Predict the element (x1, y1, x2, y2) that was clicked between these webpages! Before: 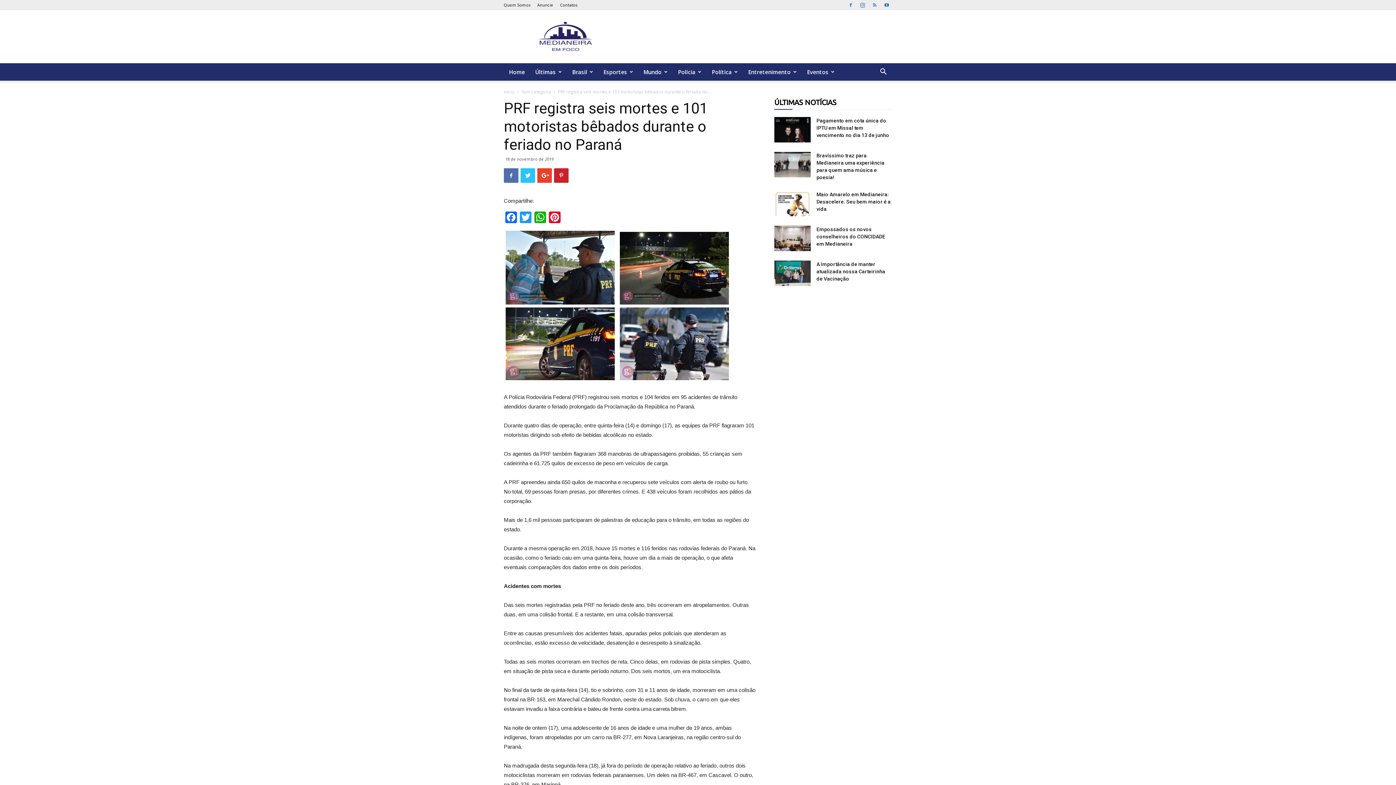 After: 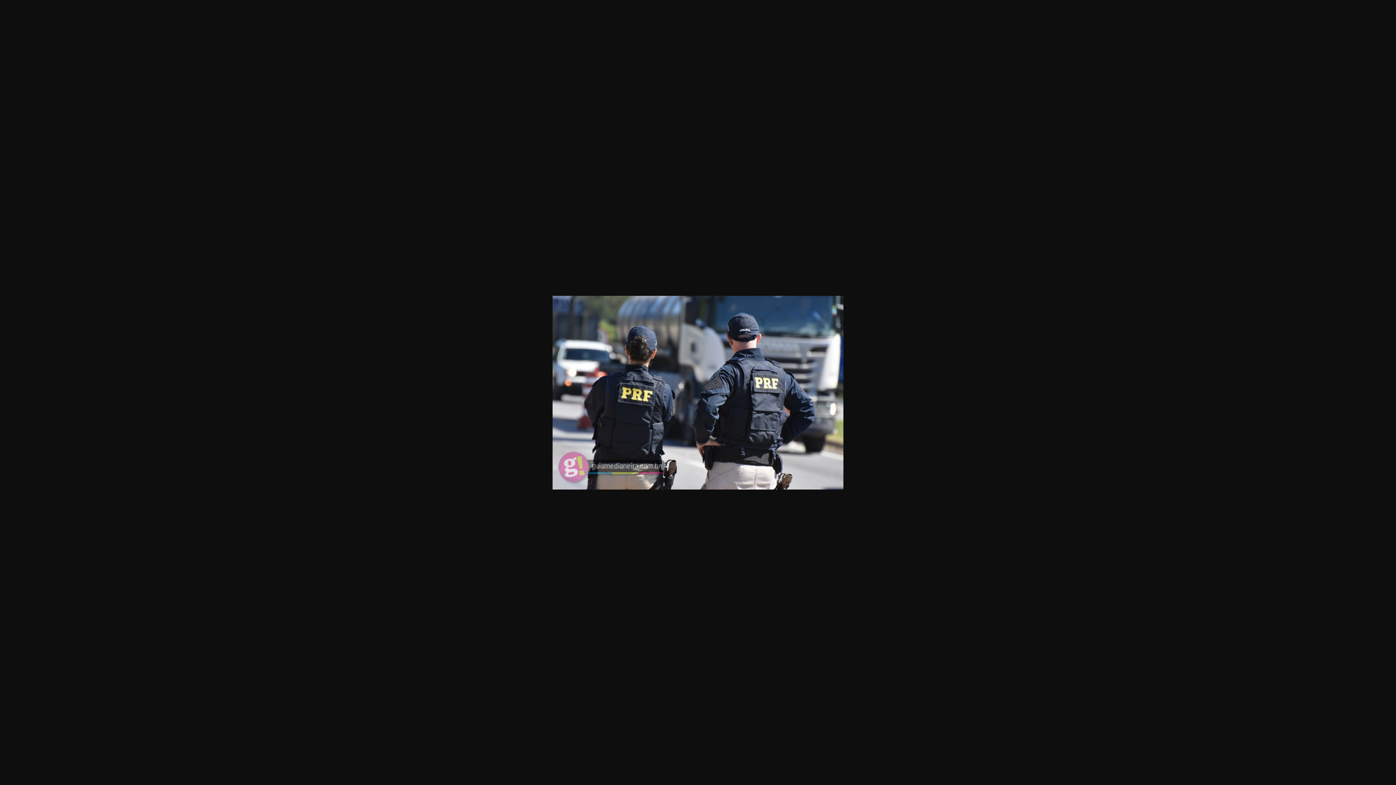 Action: bbox: (618, 375, 730, 381)